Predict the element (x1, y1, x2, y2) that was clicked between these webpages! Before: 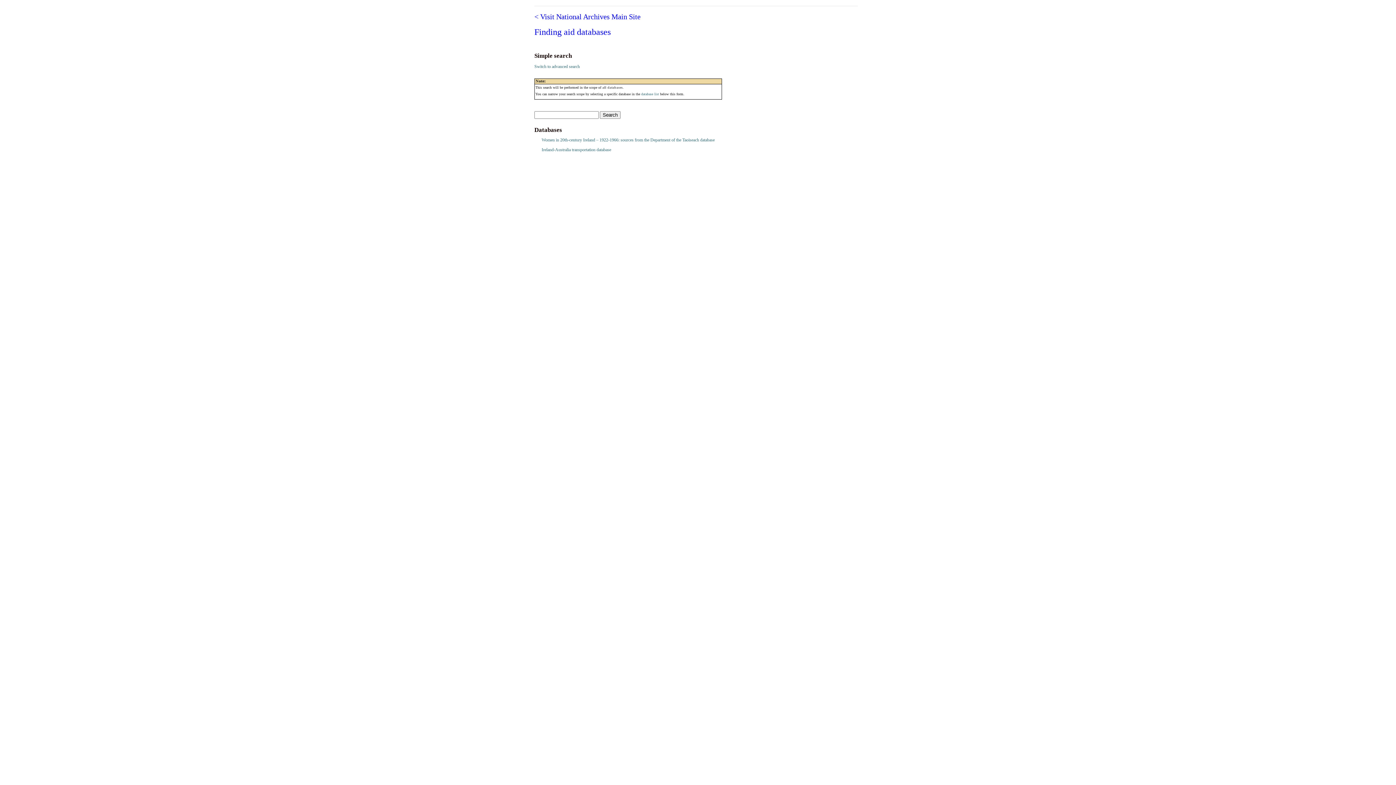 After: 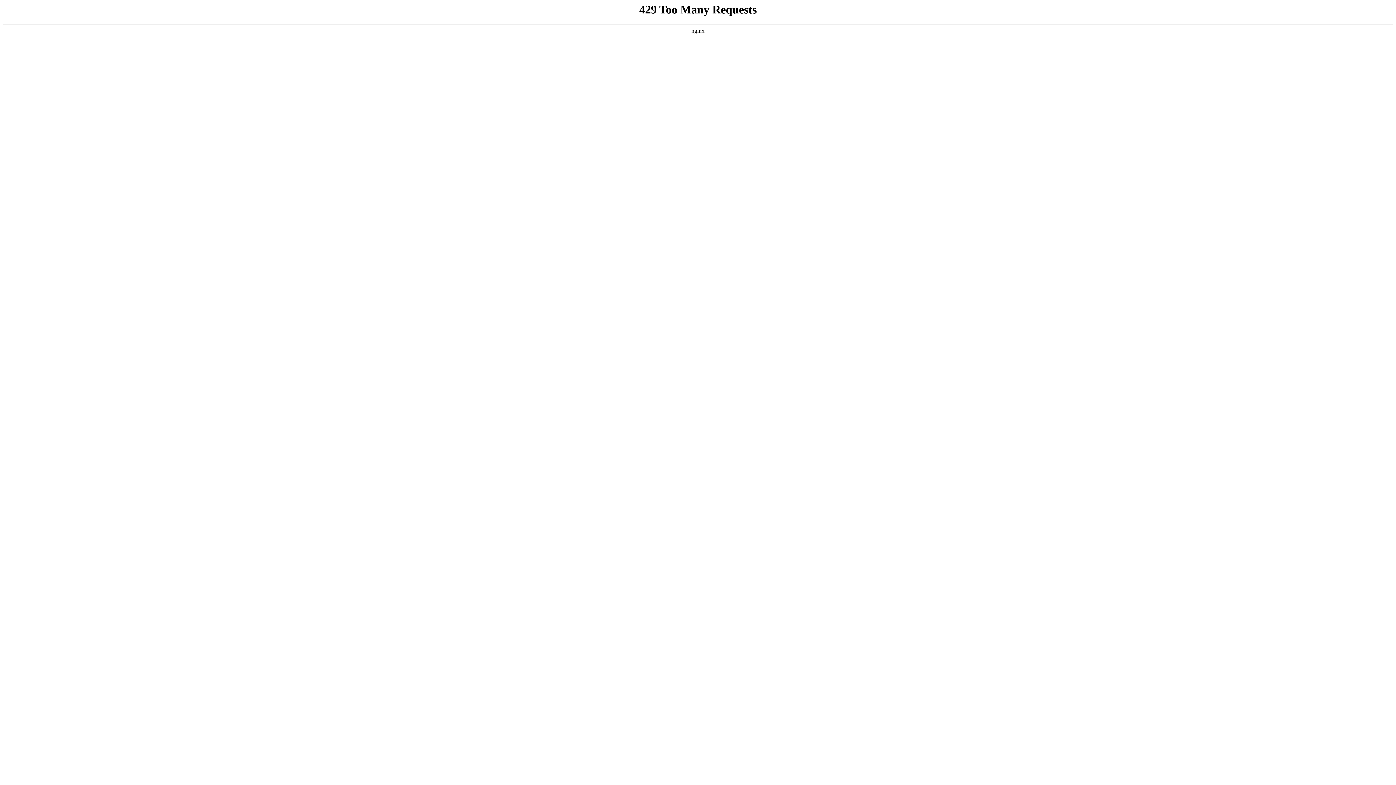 Action: label: < Visit National Archives Main Site bbox: (534, 12, 640, 20)